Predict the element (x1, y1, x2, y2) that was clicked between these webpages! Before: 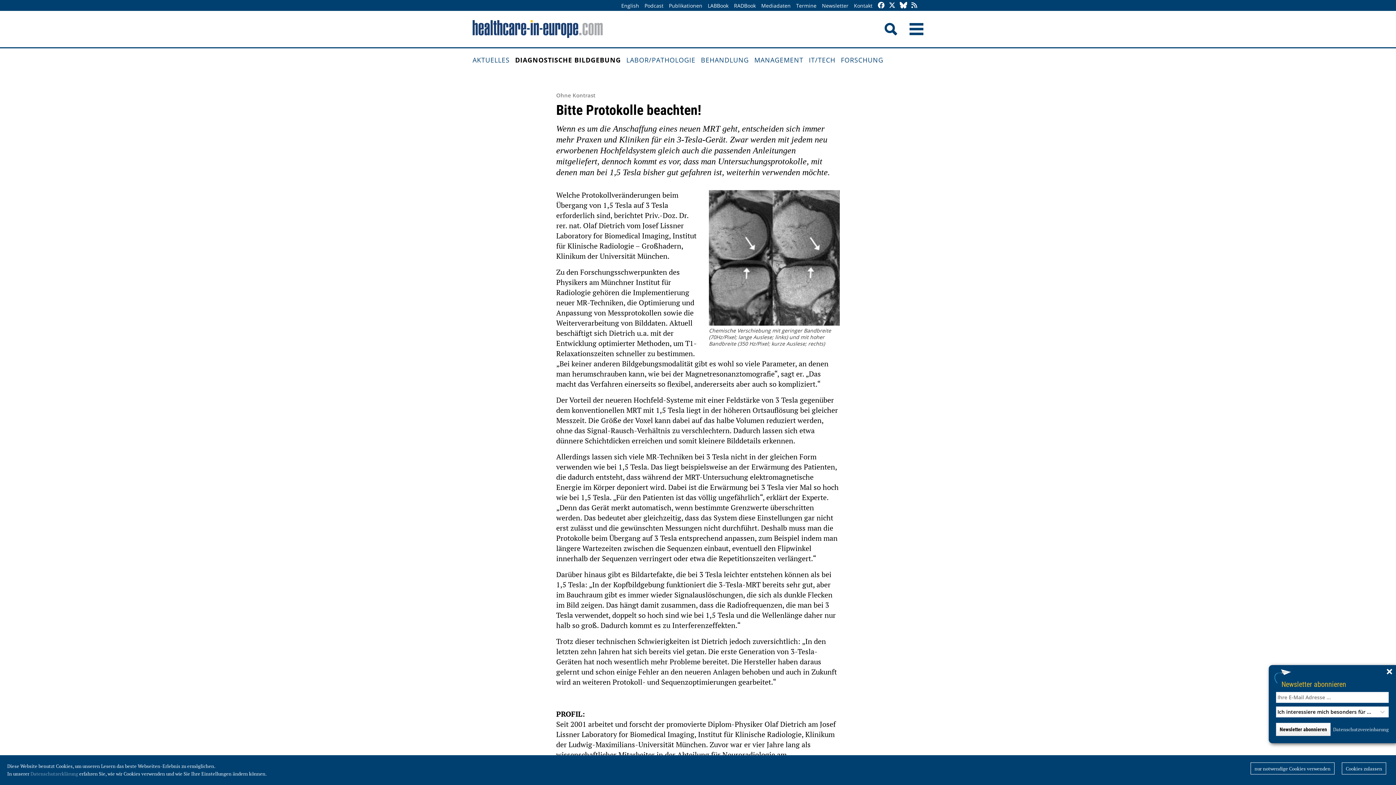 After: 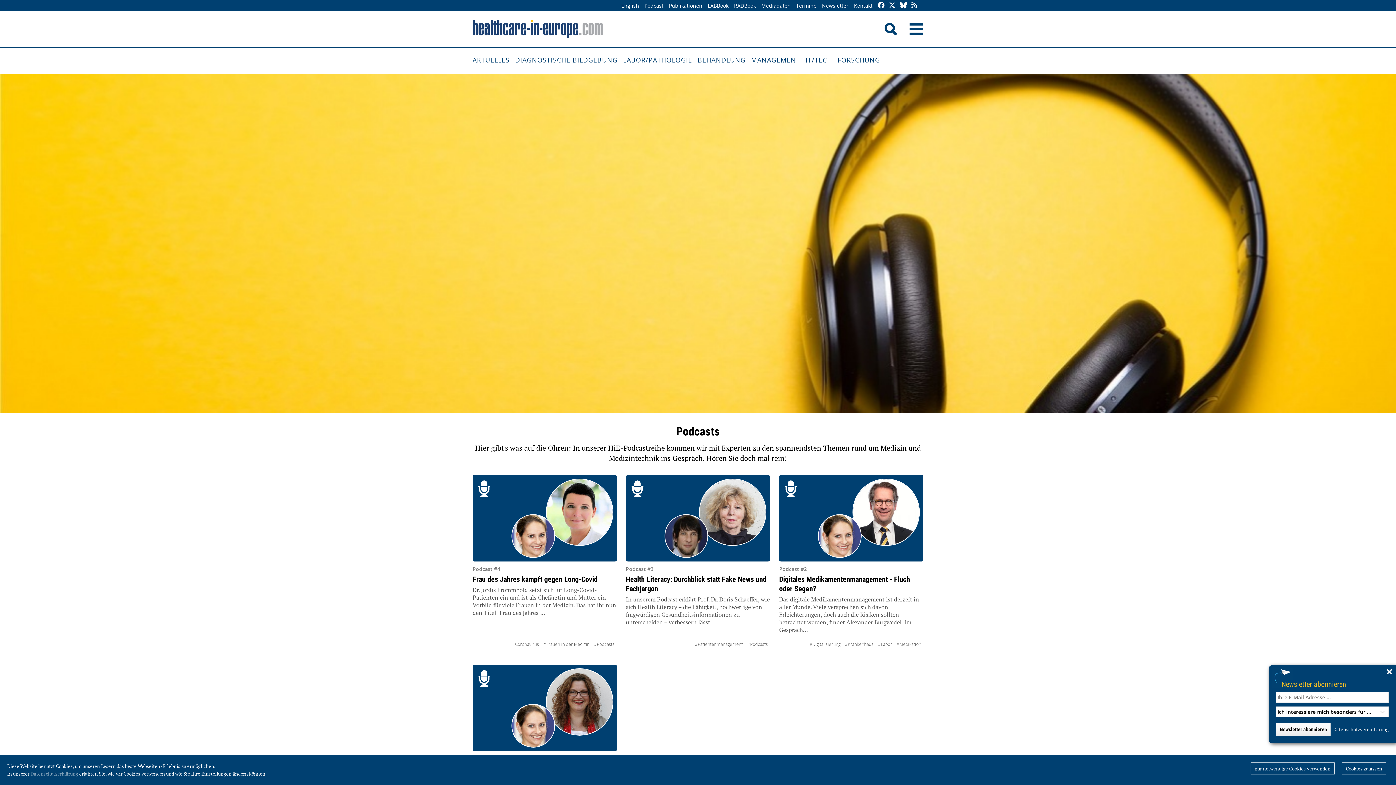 Action: bbox: (642, 0, 665, 11) label: Podcast